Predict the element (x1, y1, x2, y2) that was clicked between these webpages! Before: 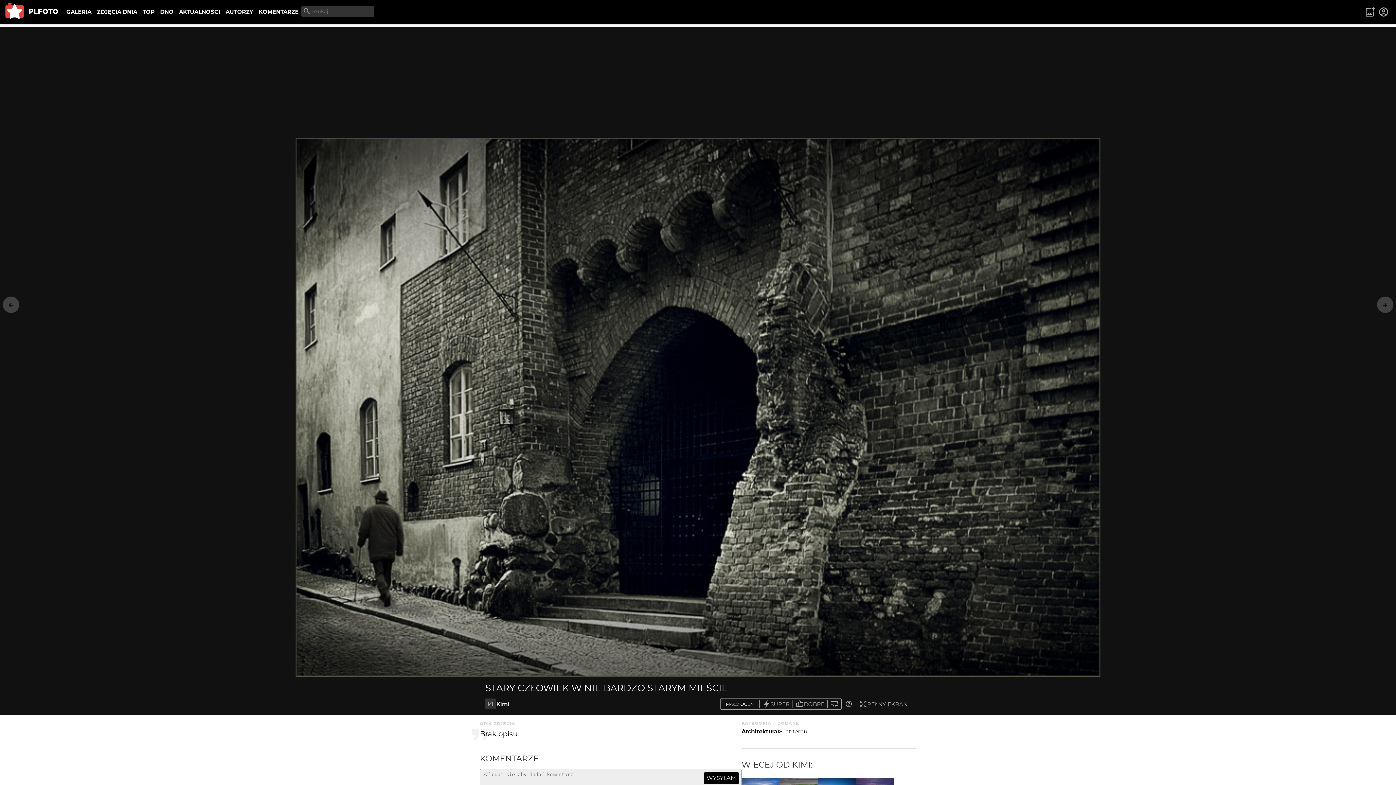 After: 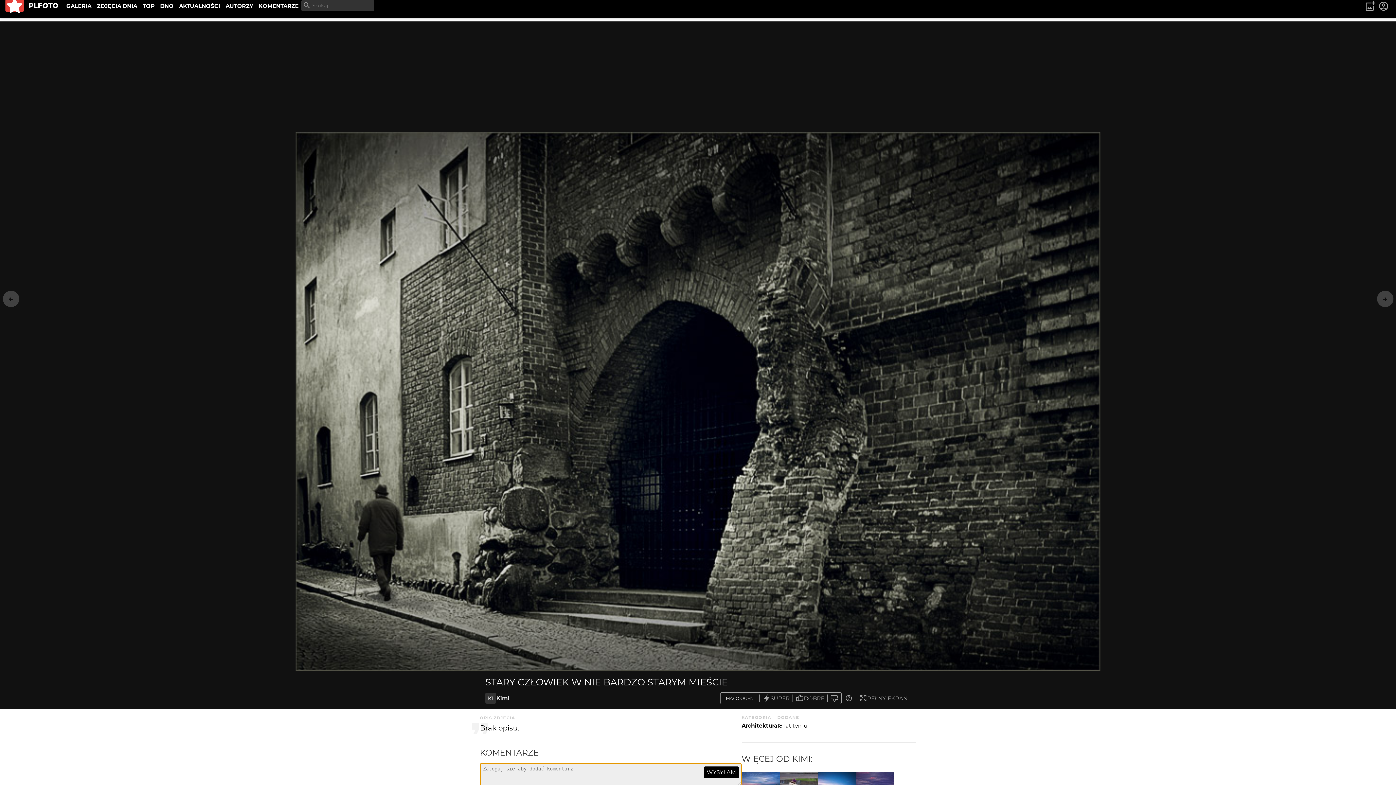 Action: label: WYSYŁAM bbox: (703, 772, 739, 784)